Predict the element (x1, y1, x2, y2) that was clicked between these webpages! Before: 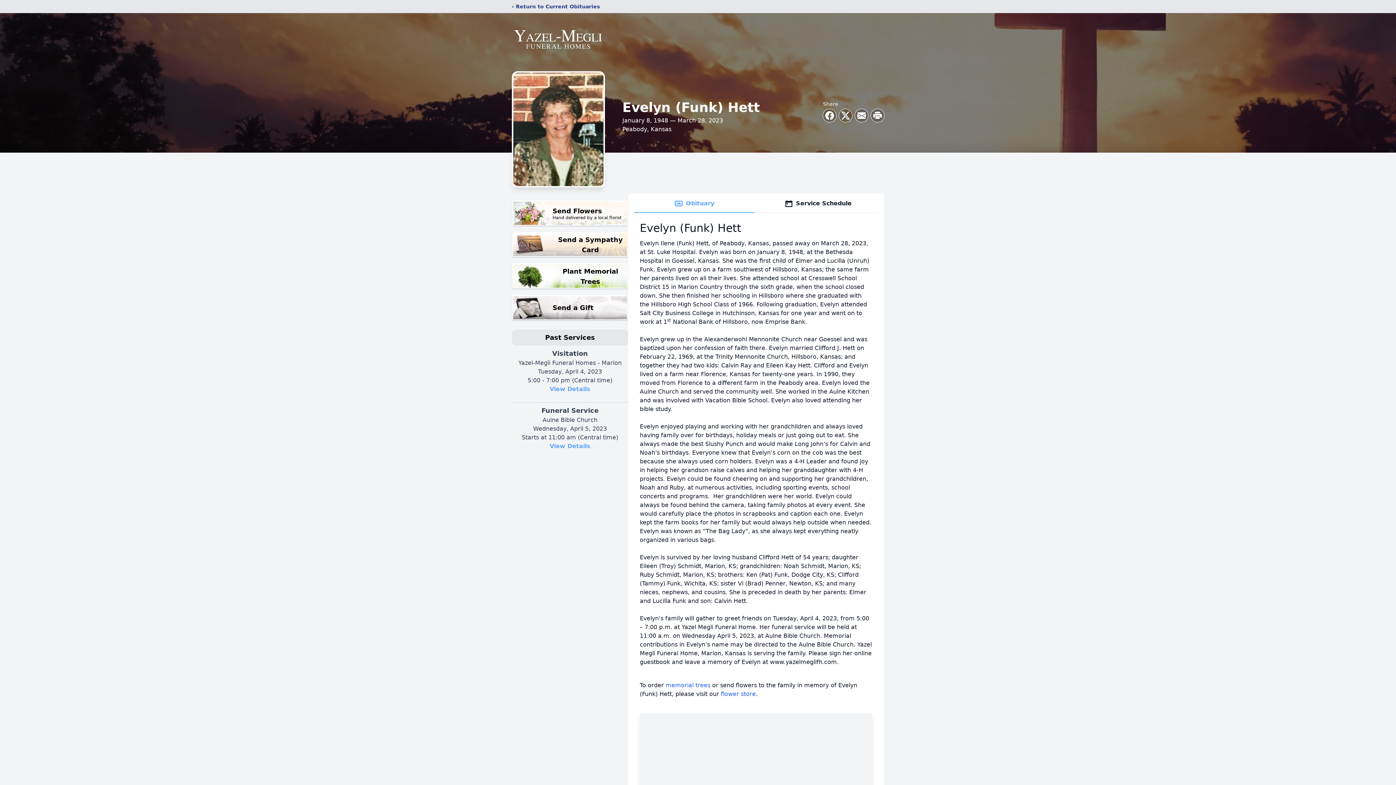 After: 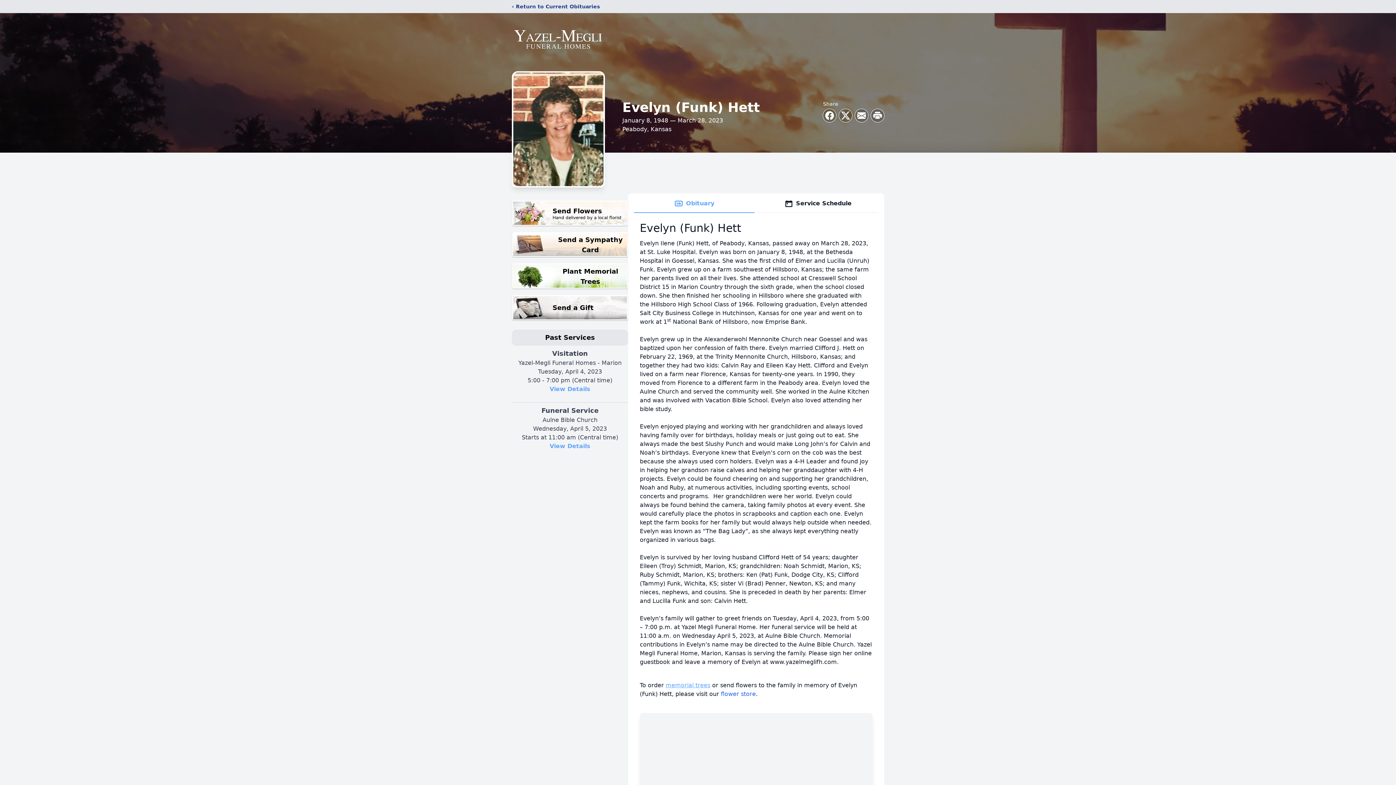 Action: label: memorial trees bbox: (665, 682, 710, 689)